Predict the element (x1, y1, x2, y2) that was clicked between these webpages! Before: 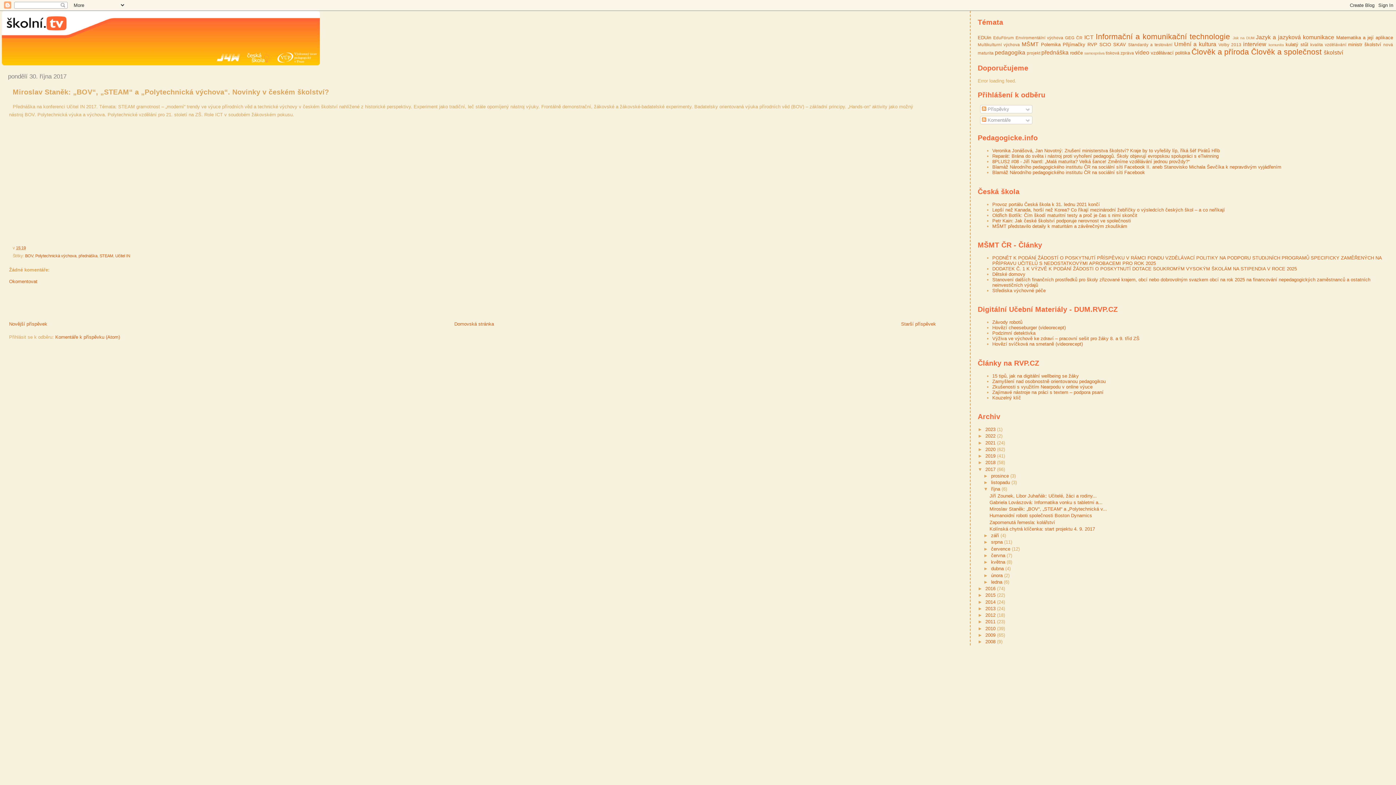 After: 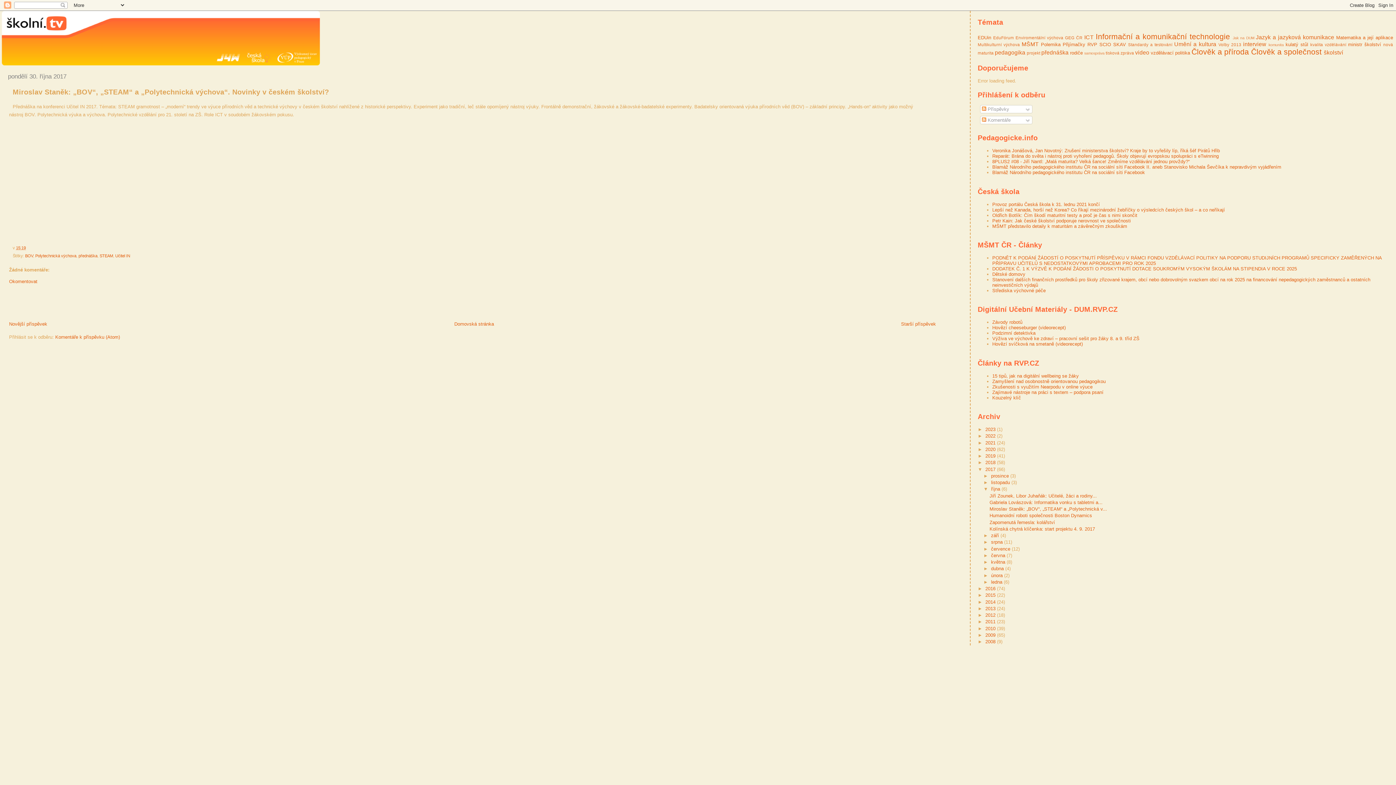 Action: label: Miroslav Staněk: „BOV“, „STEAM“ a „Polytechnická výchova“. Novinky v českém školství? bbox: (12, 87, 329, 95)